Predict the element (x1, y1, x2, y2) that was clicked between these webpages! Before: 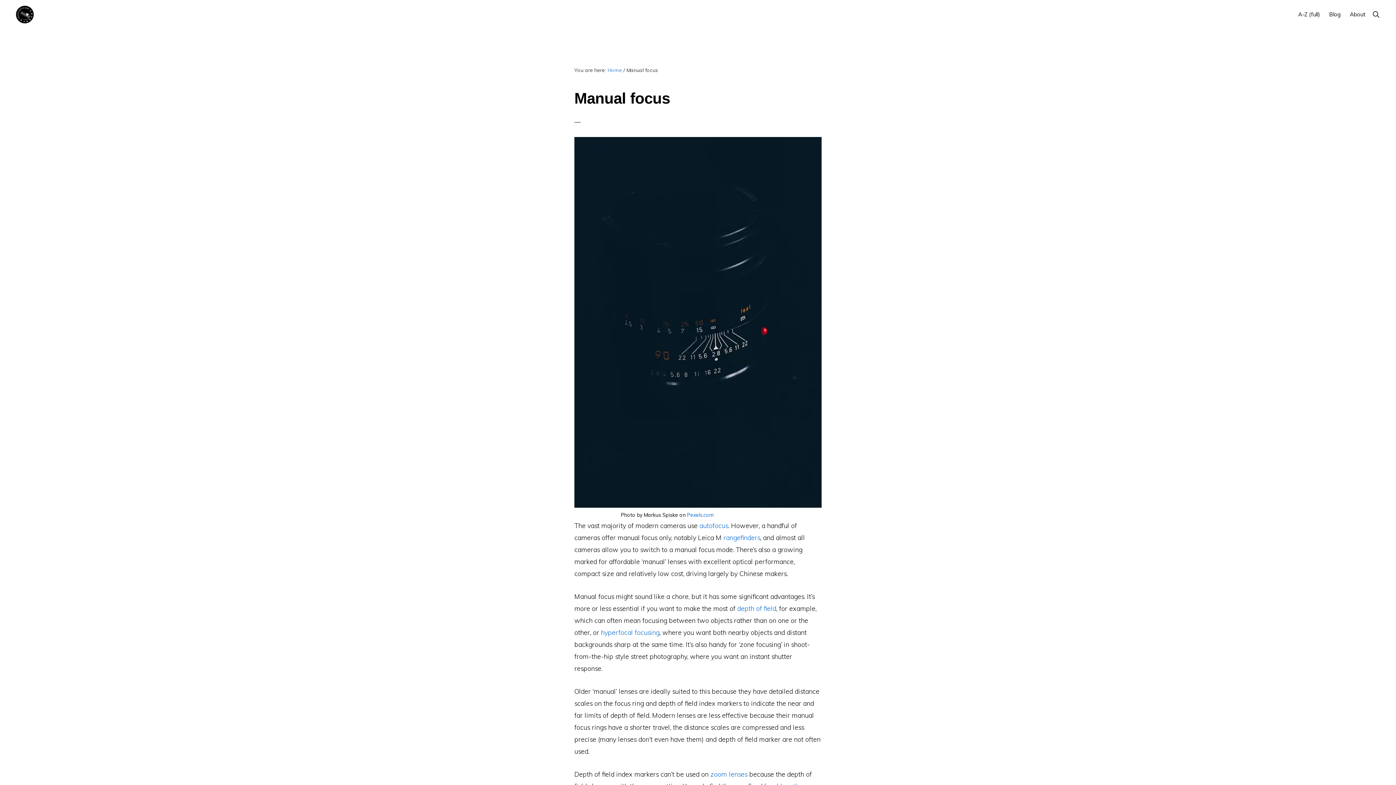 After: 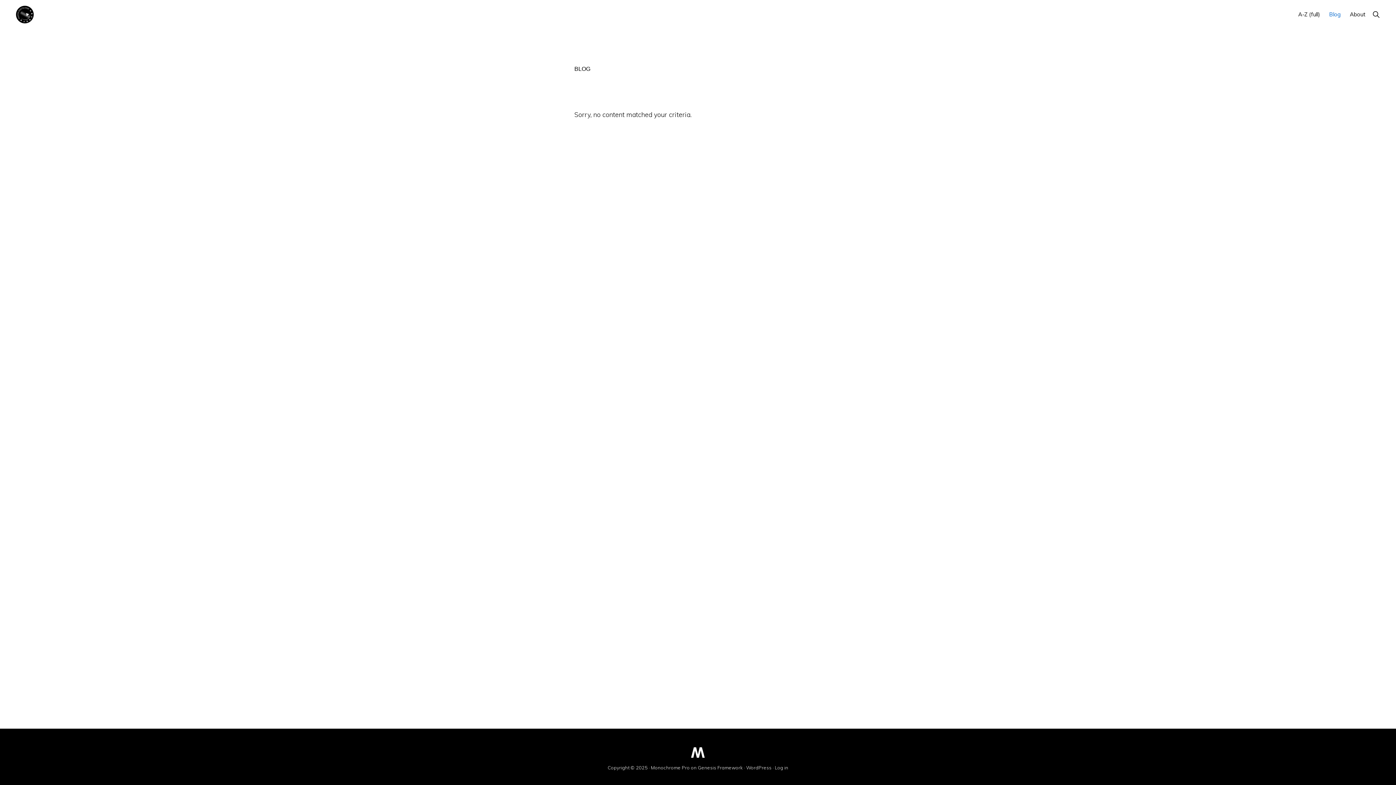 Action: bbox: (1325, 4, 1344, 24) label: Blog